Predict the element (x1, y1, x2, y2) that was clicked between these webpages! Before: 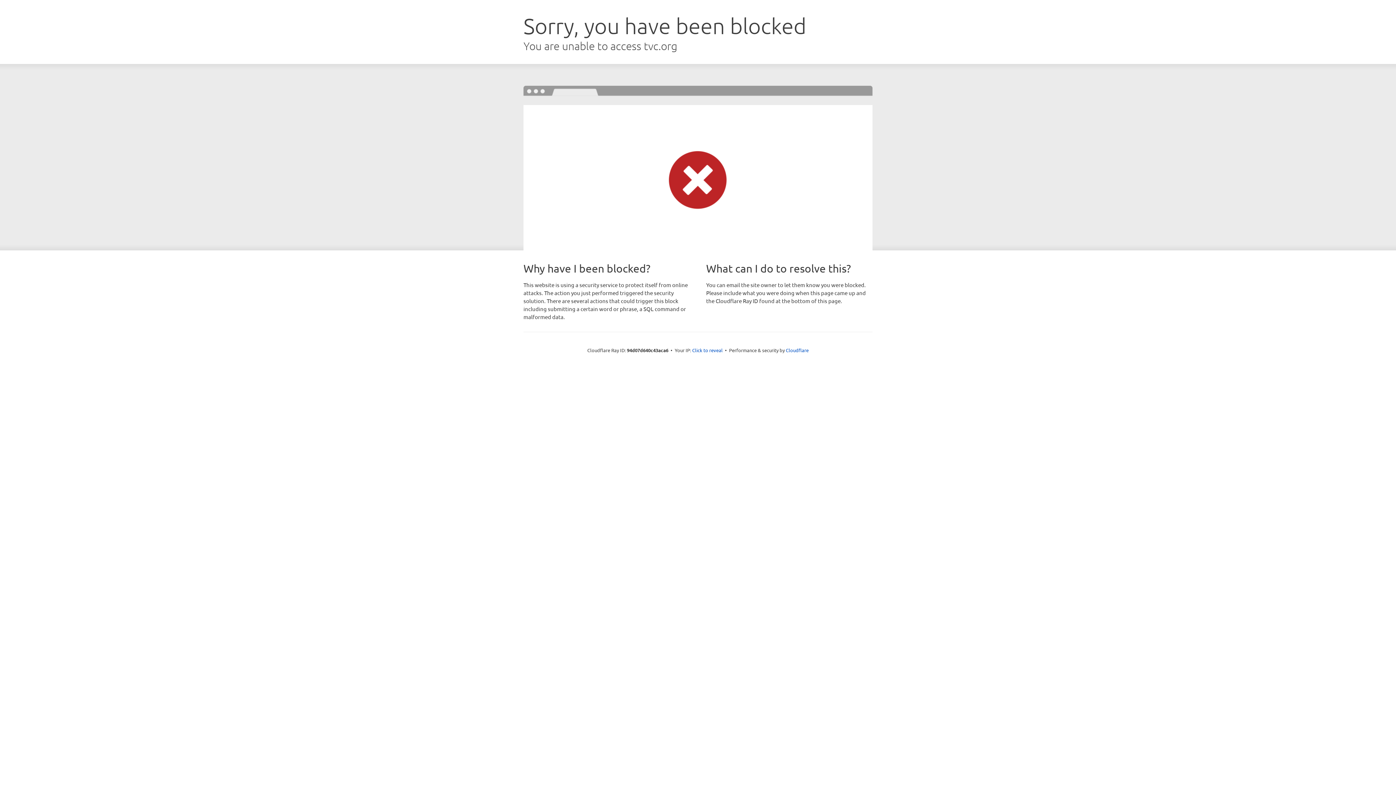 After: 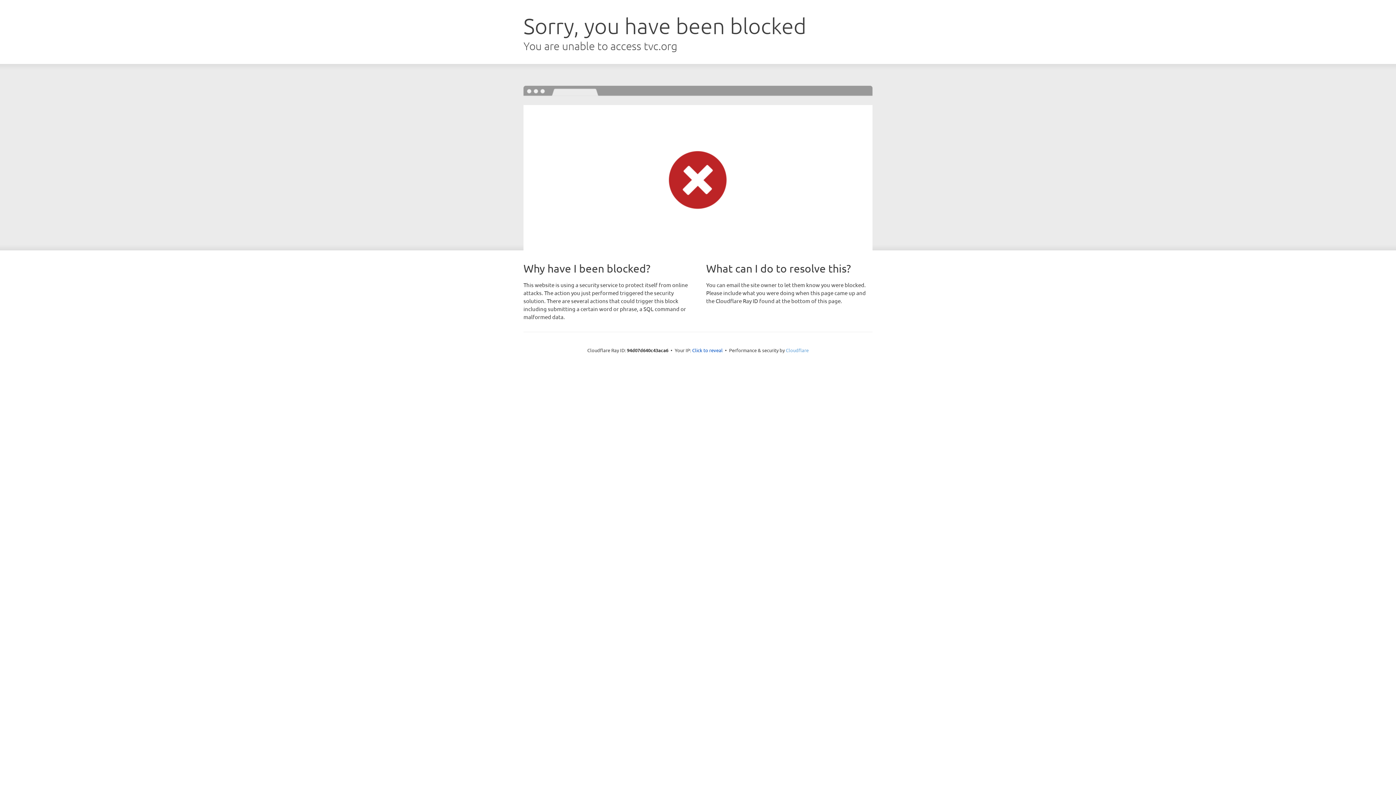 Action: label: Cloudflare bbox: (786, 347, 808, 353)